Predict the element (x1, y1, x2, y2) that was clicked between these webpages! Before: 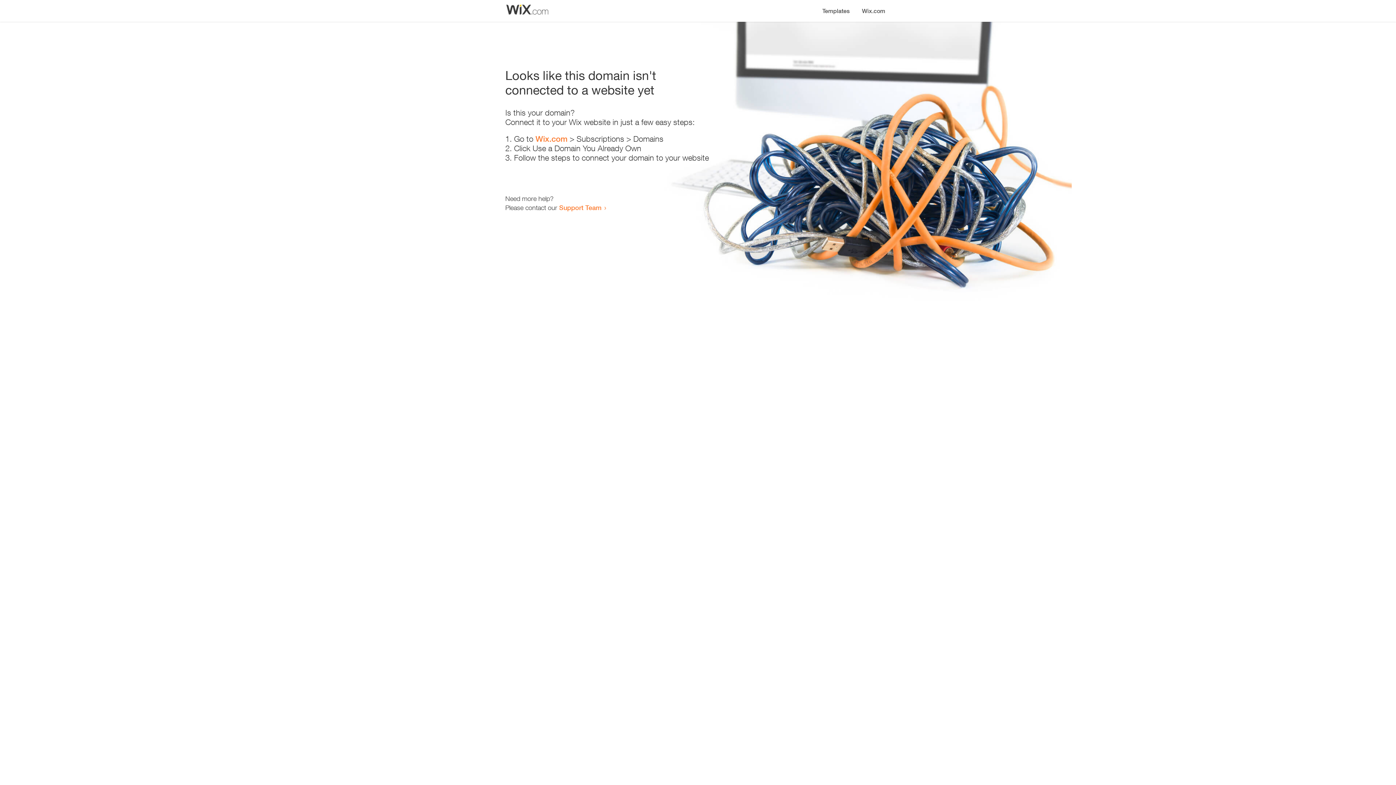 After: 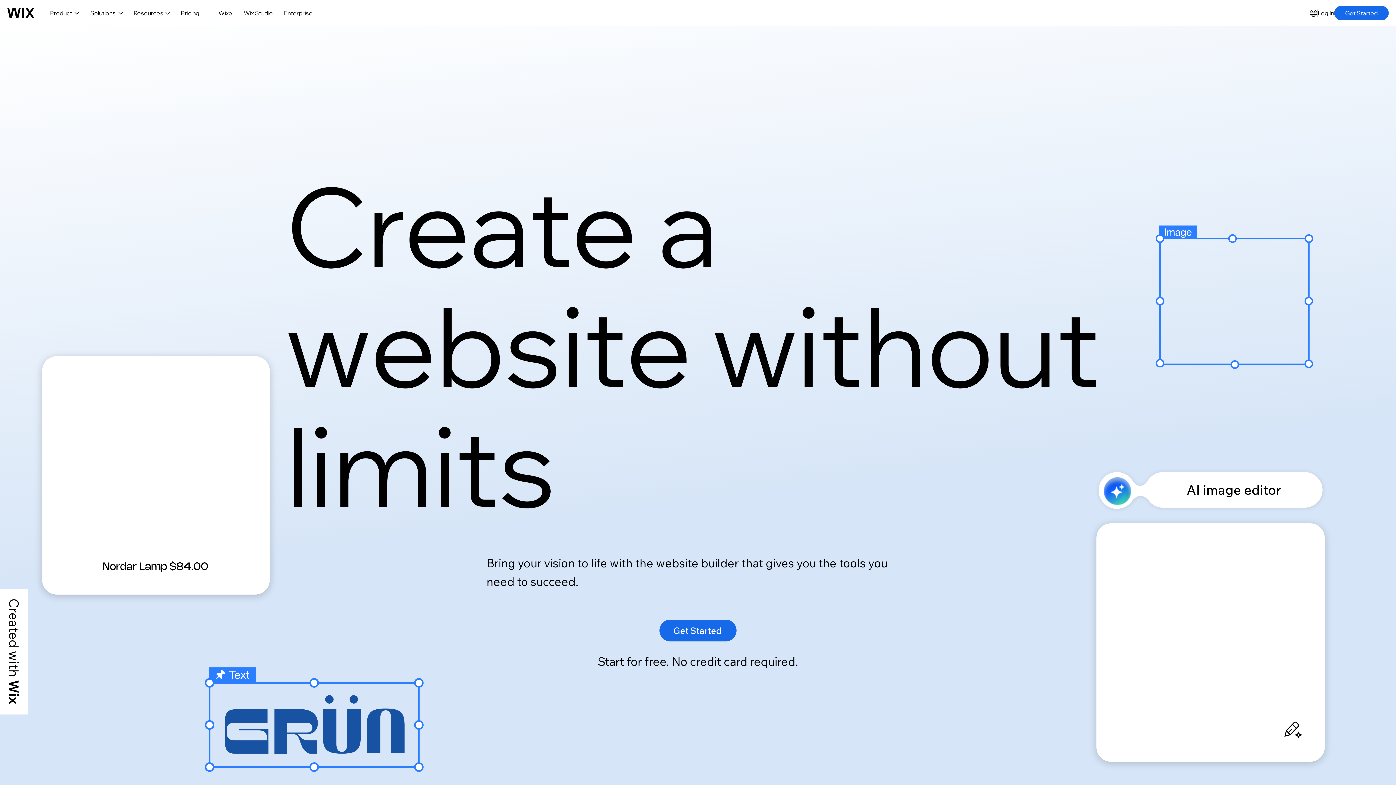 Action: label: Wix.com bbox: (535, 134, 567, 143)